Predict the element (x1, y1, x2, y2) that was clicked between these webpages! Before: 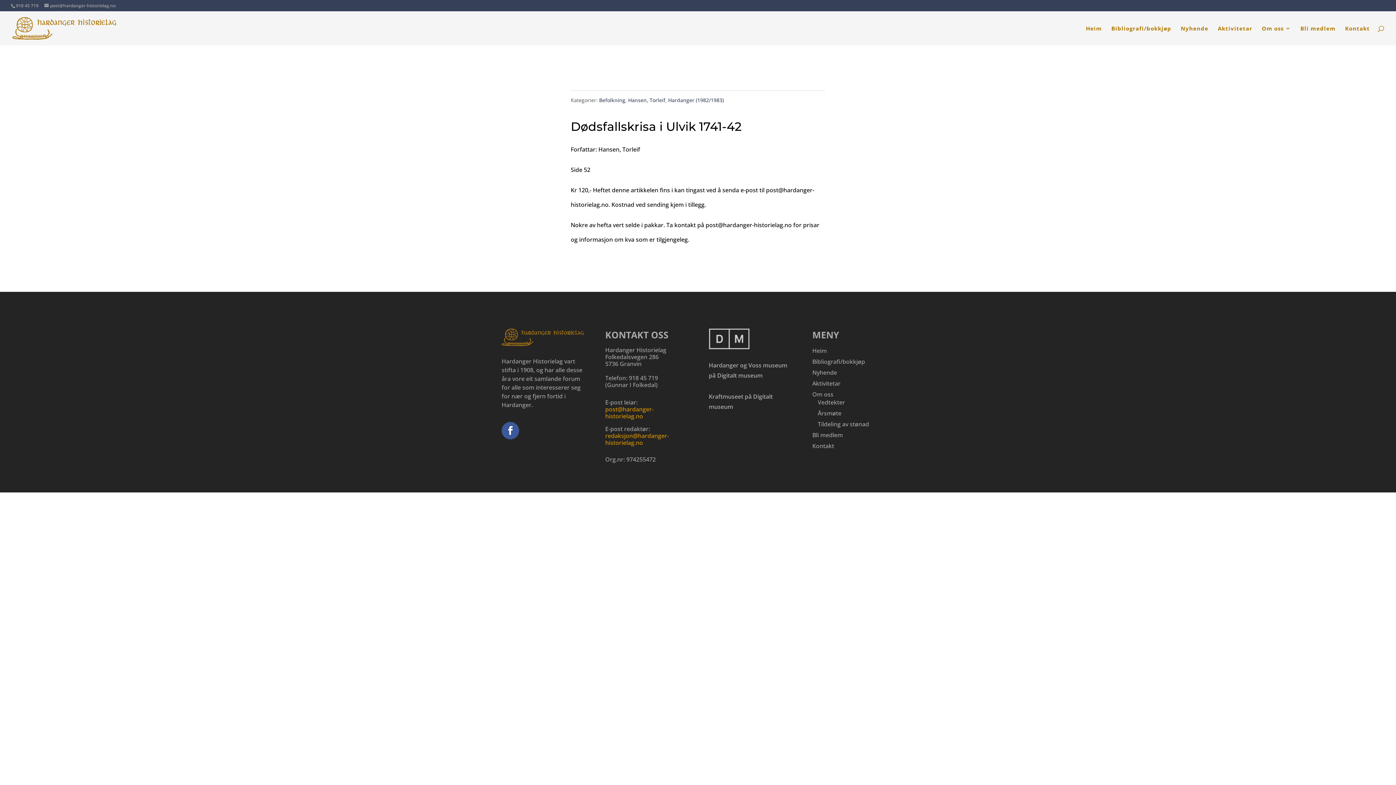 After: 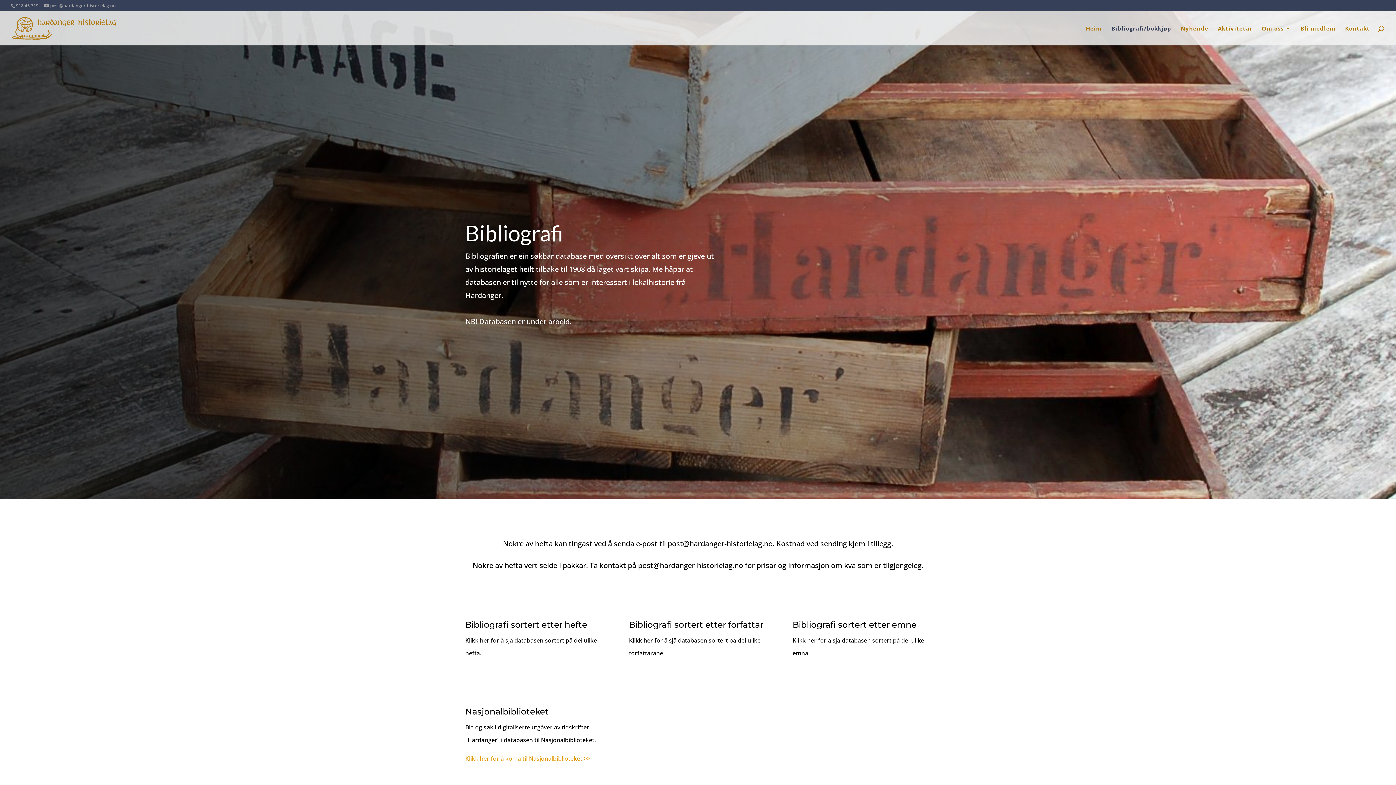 Action: label: Bibliografi/bokkjøp bbox: (1111, 25, 1171, 45)